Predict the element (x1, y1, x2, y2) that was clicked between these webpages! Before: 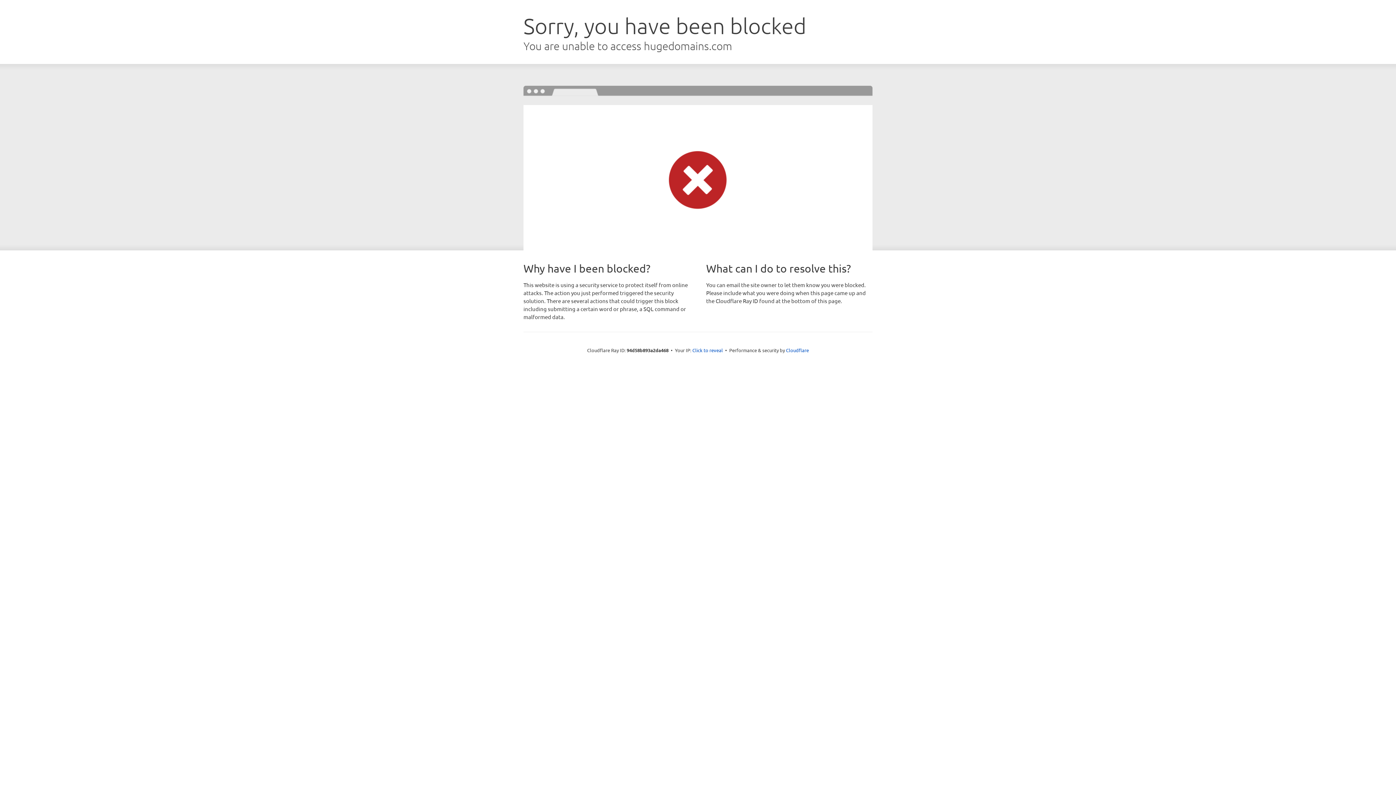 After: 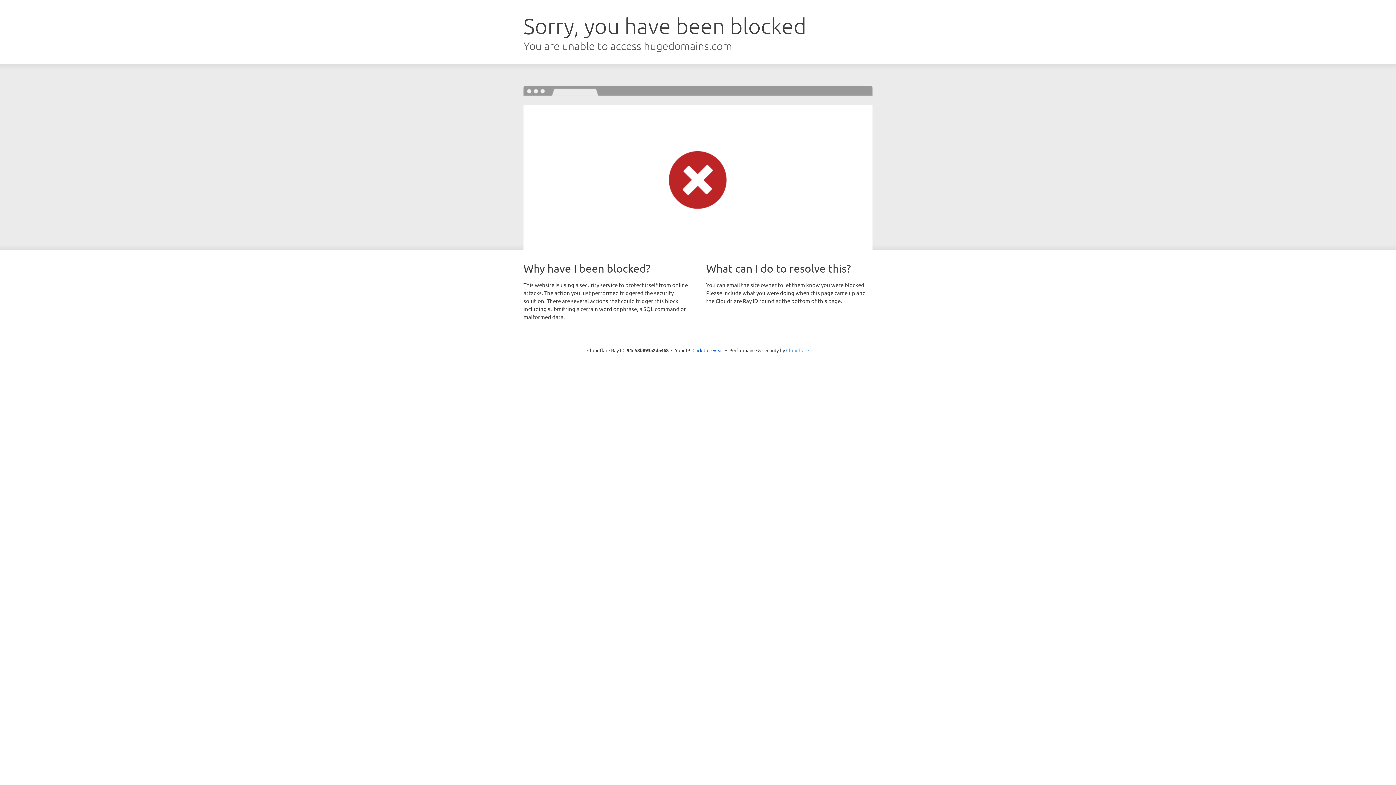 Action: label: Cloudflare bbox: (786, 347, 809, 353)